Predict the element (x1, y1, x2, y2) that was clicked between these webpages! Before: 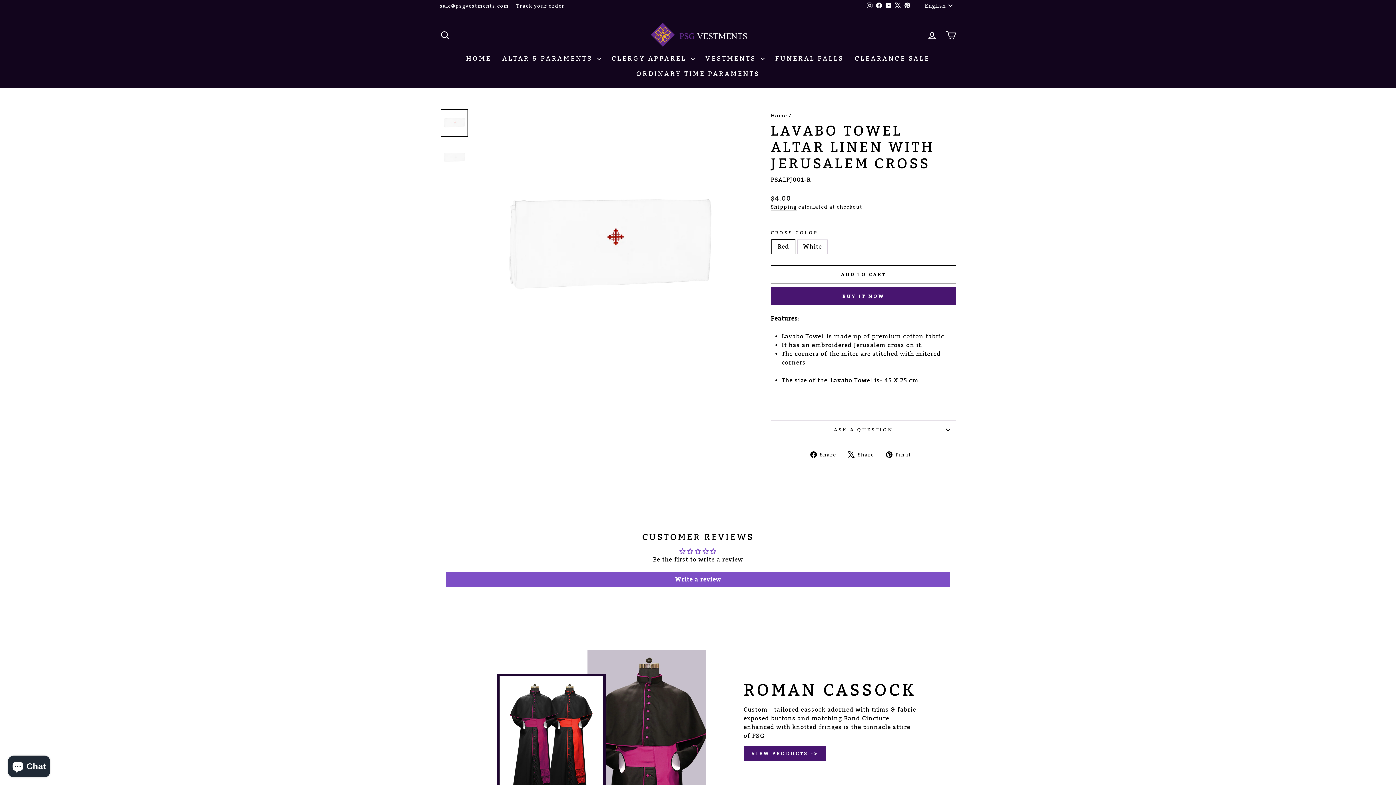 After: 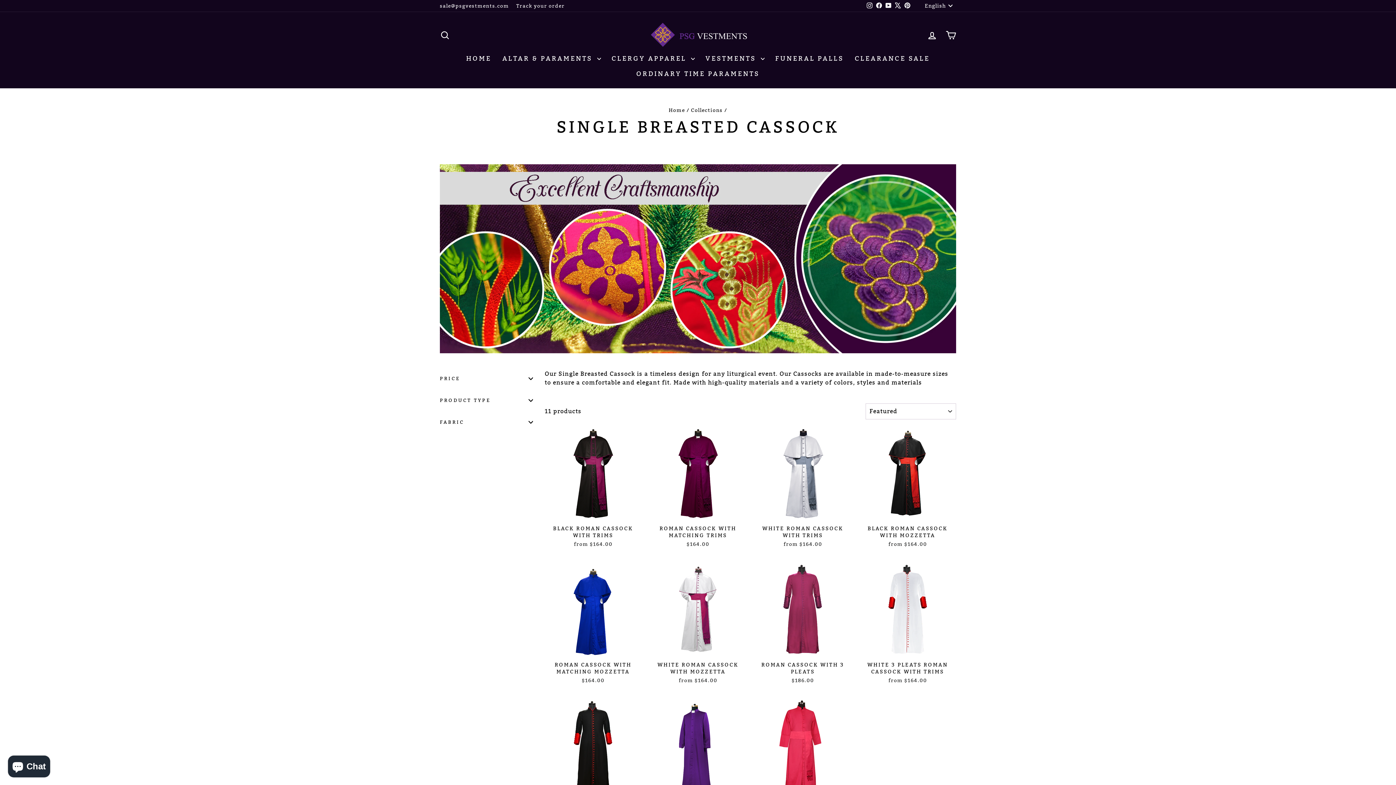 Action: bbox: (587, 650, 706, 791)